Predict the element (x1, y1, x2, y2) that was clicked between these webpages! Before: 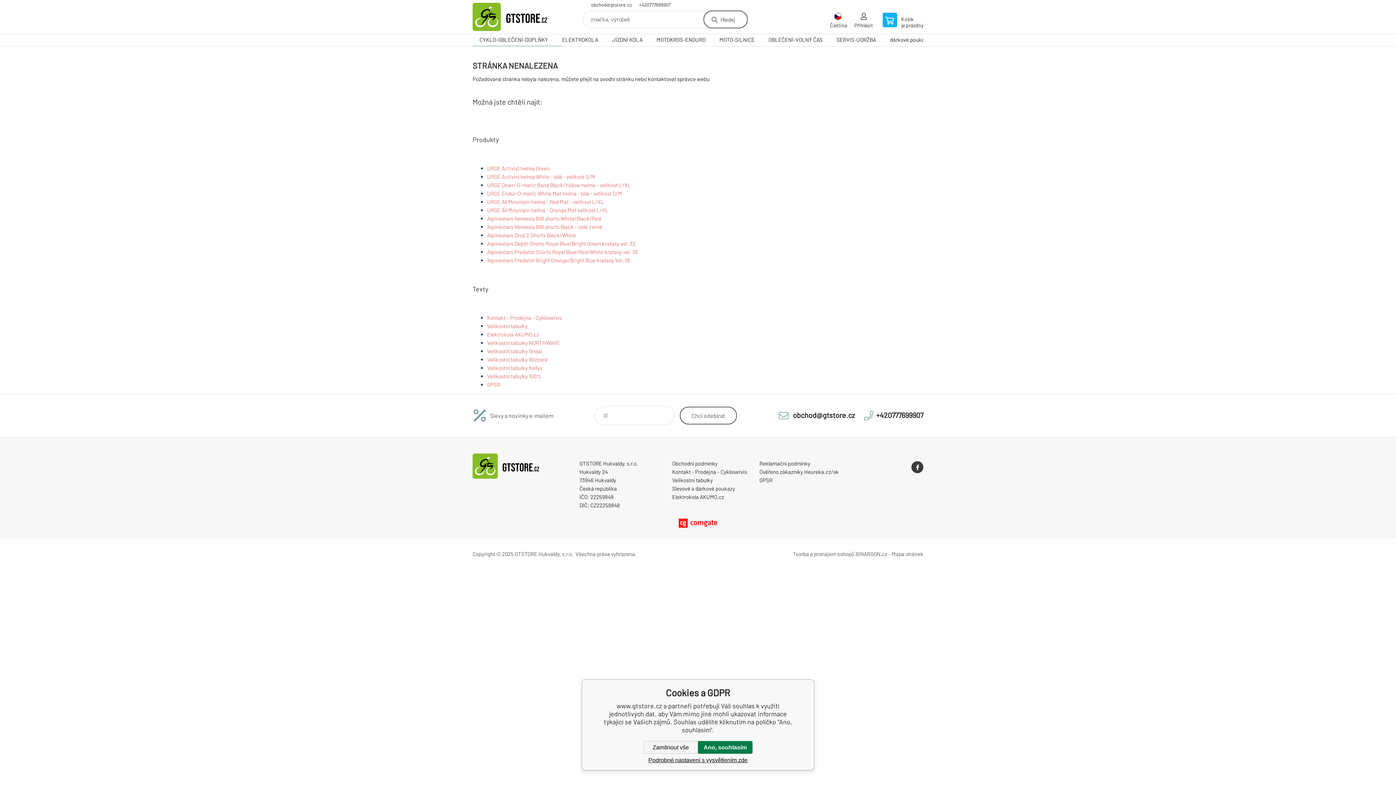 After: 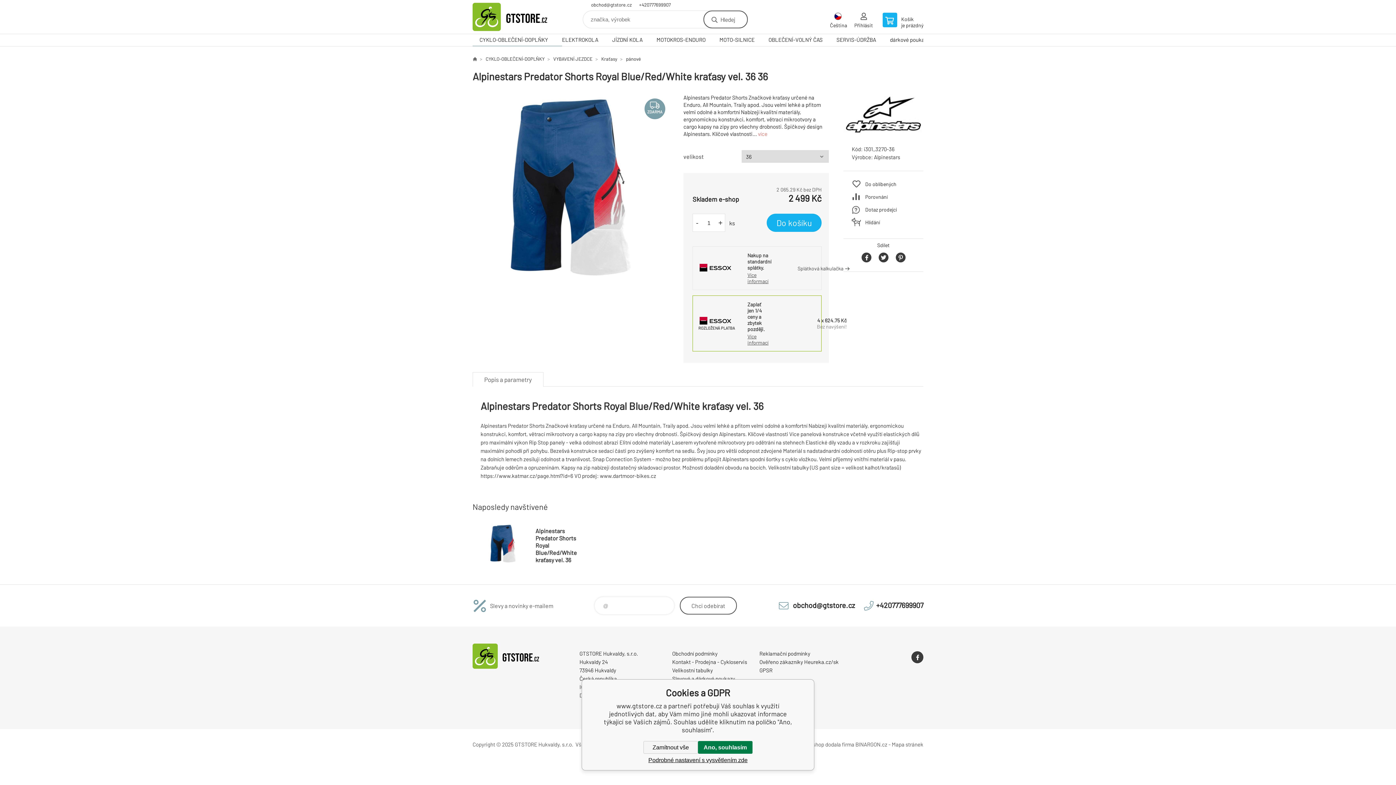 Action: bbox: (487, 248, 638, 255) label: Alpinestars Predator Shorts Royal Blue/Red/White kraťasy vel. 36